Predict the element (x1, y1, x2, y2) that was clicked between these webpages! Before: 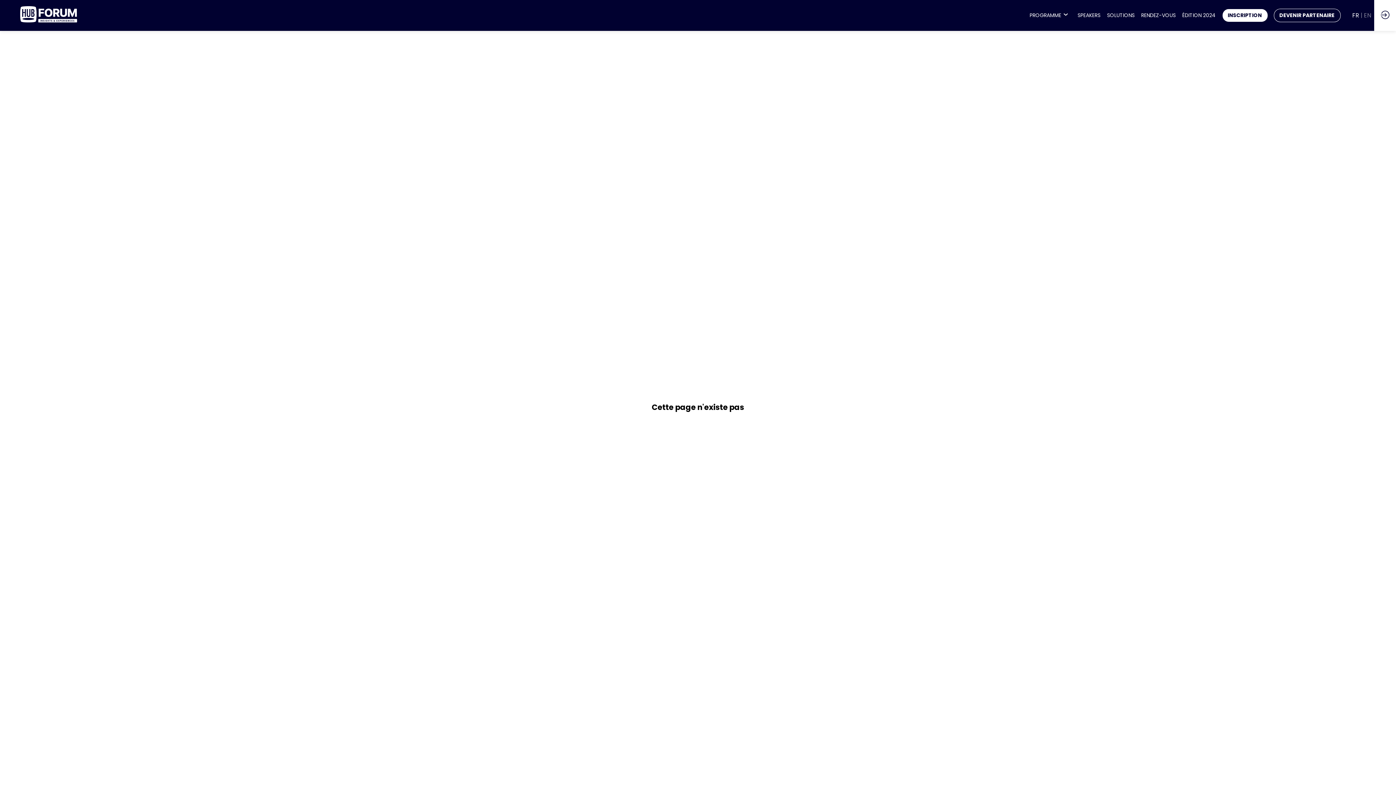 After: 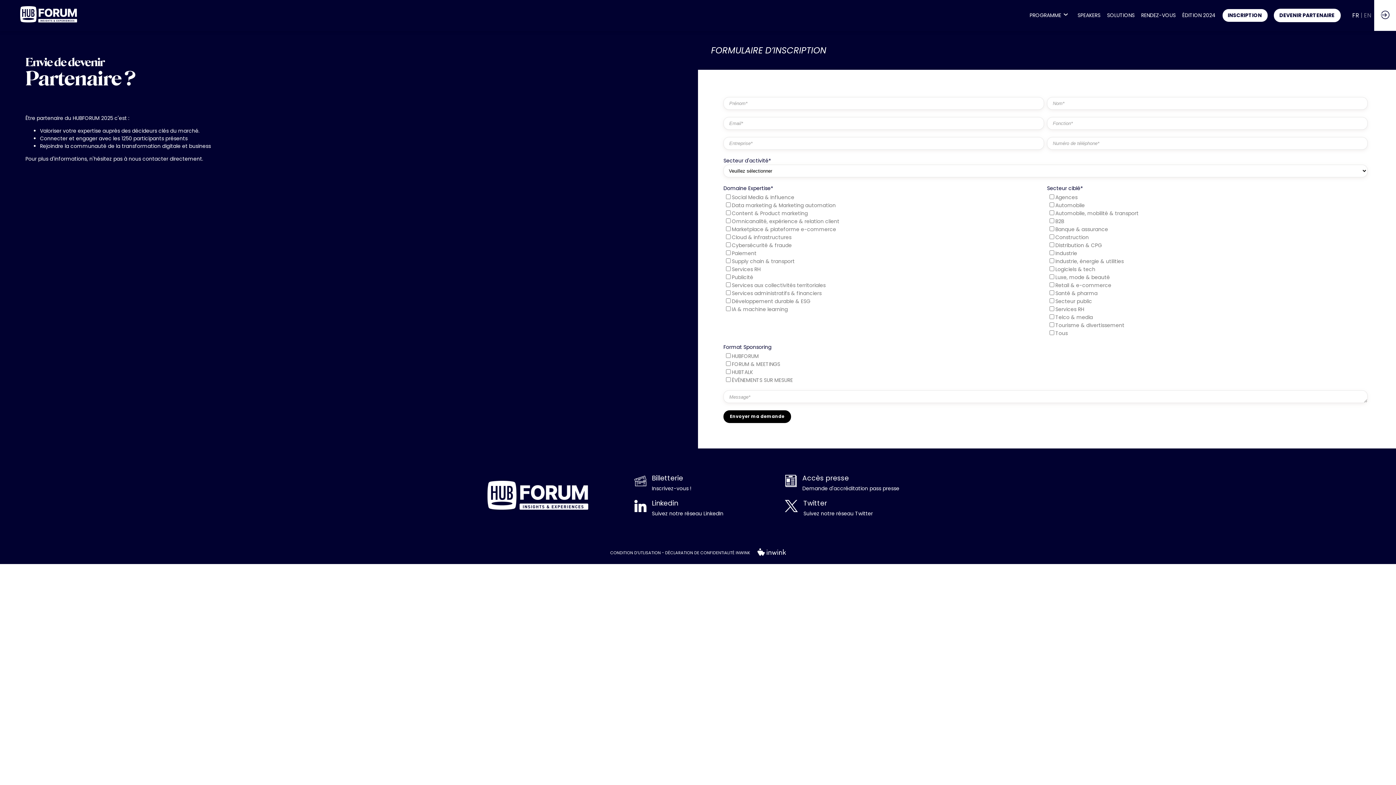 Action: label: DEVENIR PARTENAIRE bbox: (1274, 8, 1341, 22)